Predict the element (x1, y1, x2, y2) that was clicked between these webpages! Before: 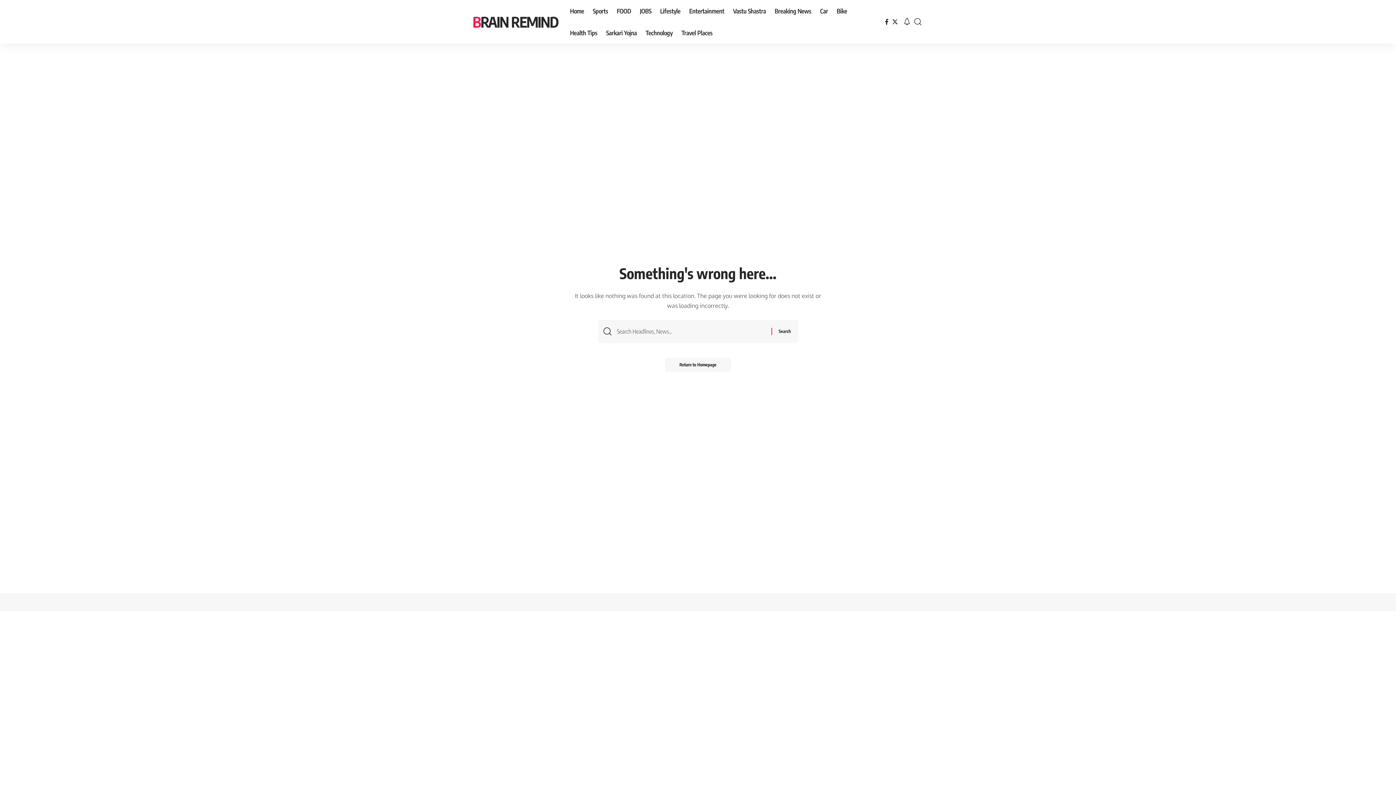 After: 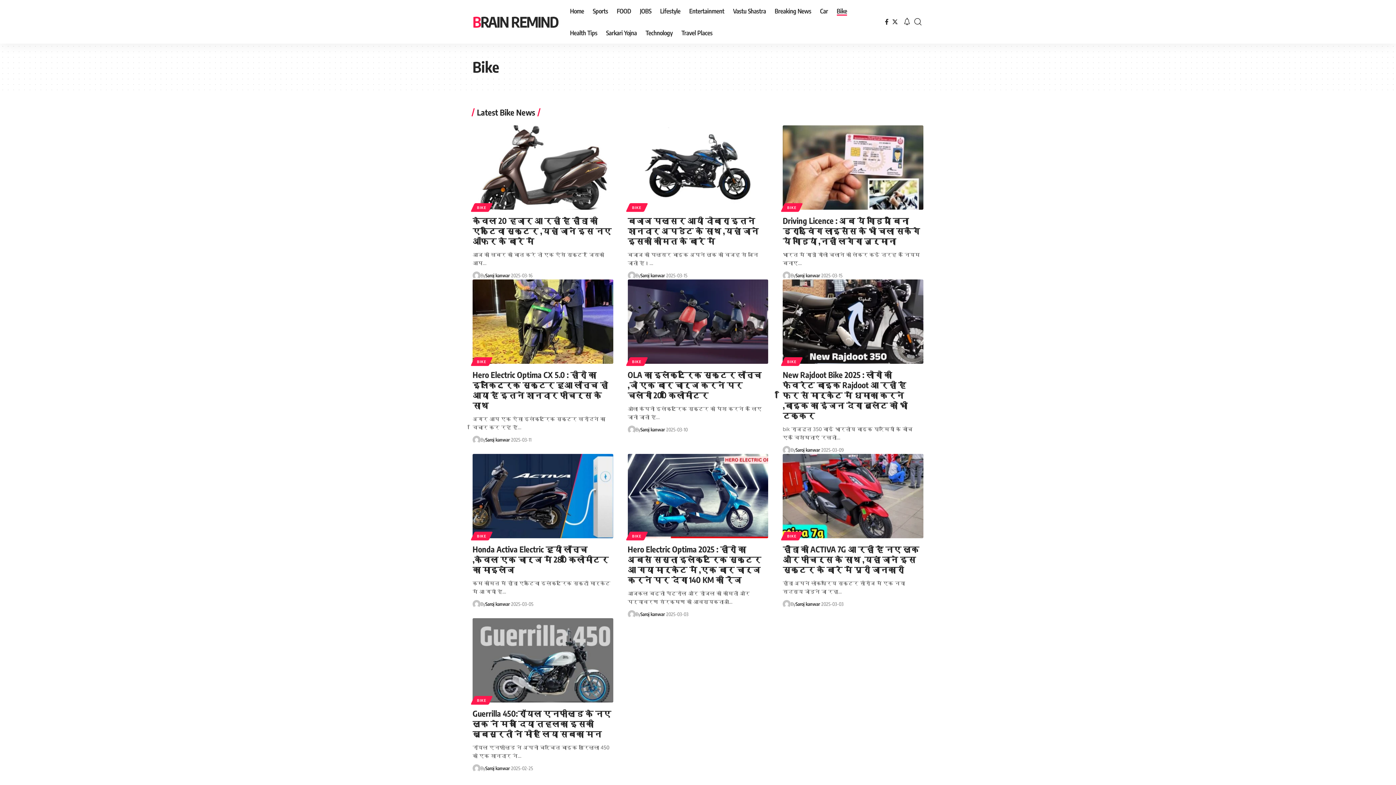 Action: bbox: (832, 0, 851, 21) label: Bike